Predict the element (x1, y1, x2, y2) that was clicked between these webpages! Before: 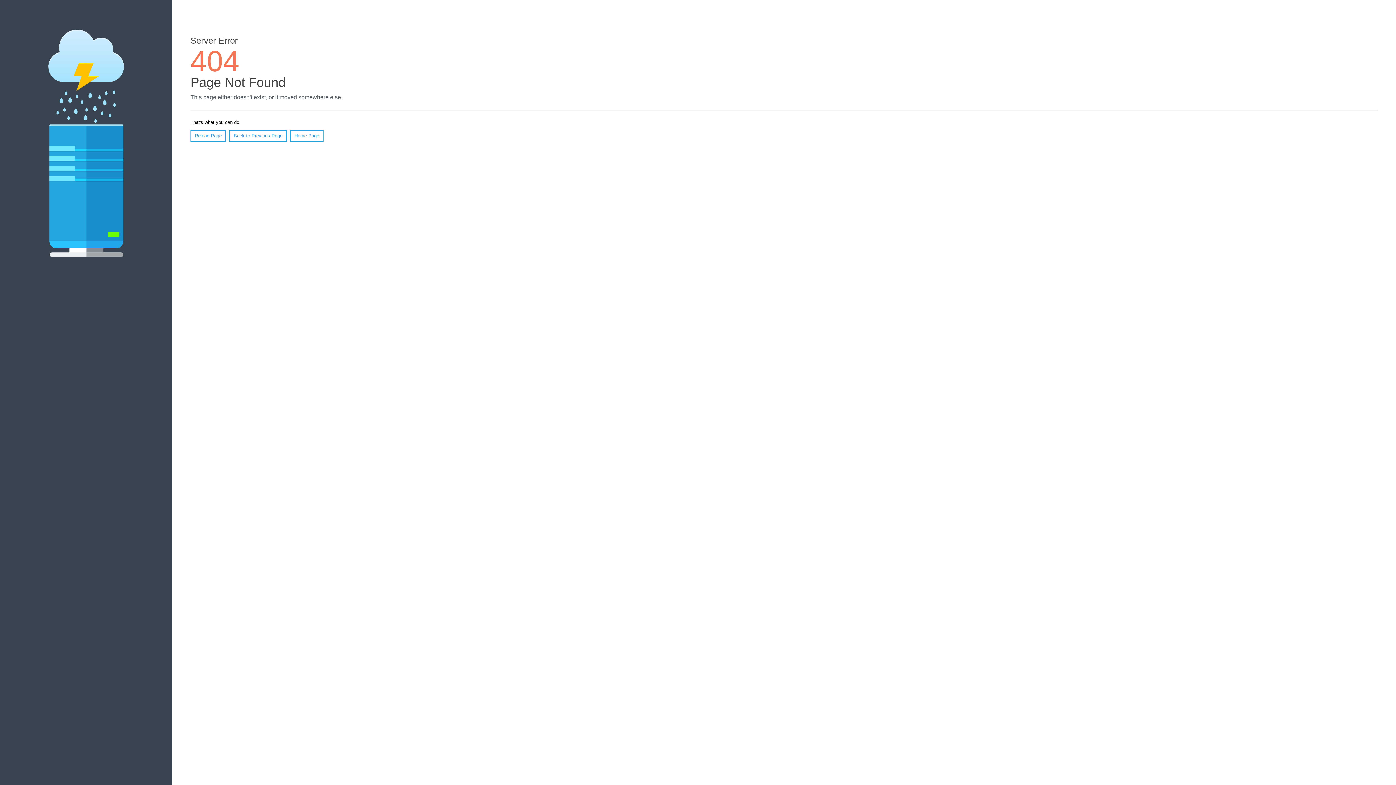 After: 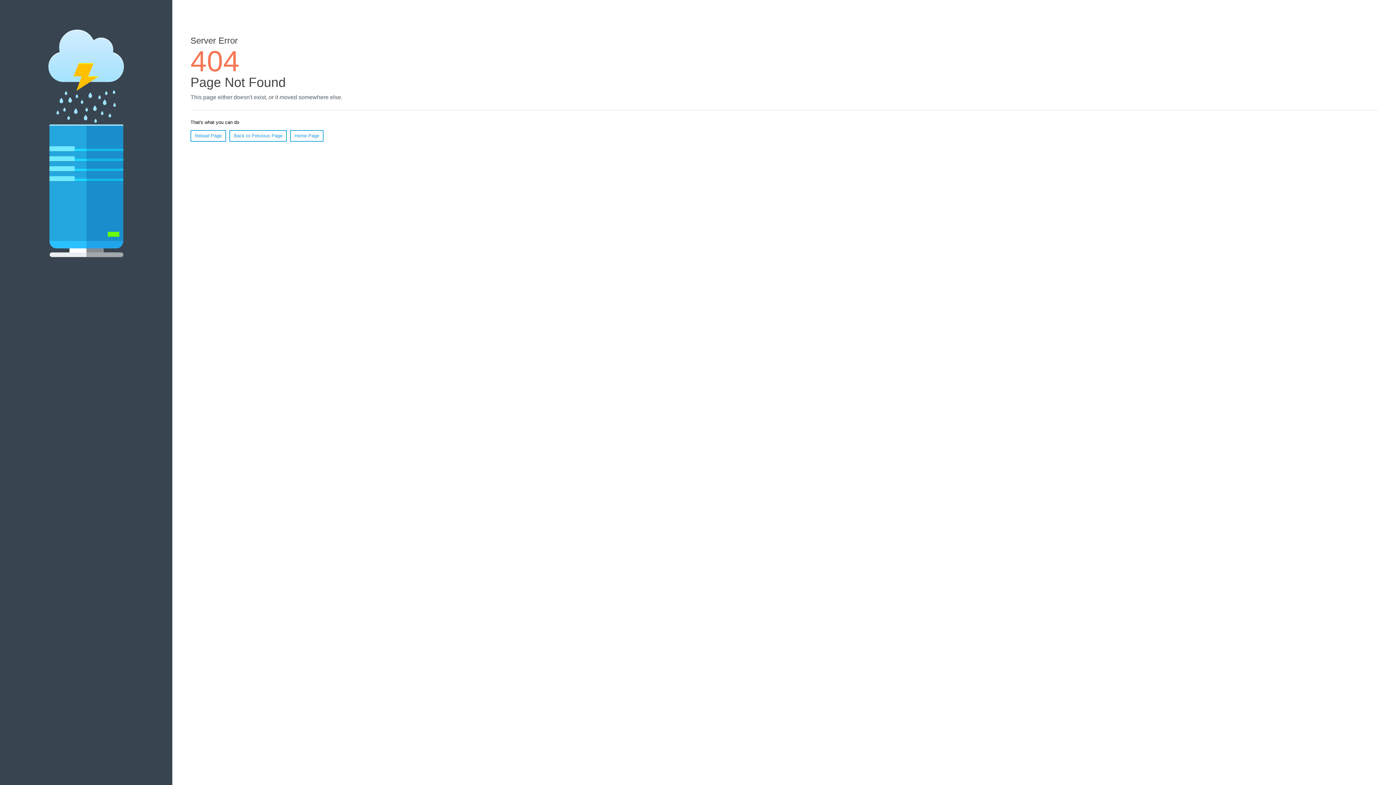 Action: bbox: (190, 130, 226, 141) label: Reload Page